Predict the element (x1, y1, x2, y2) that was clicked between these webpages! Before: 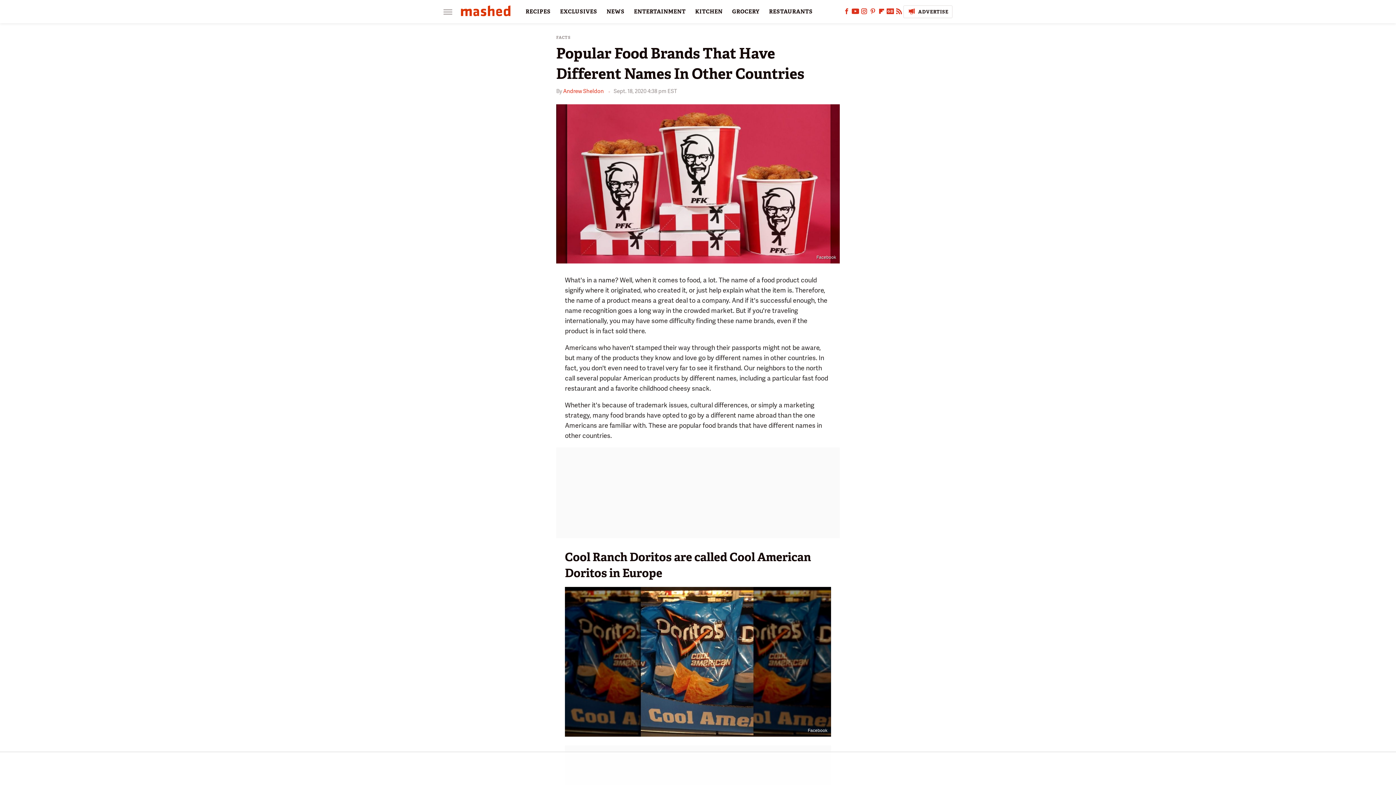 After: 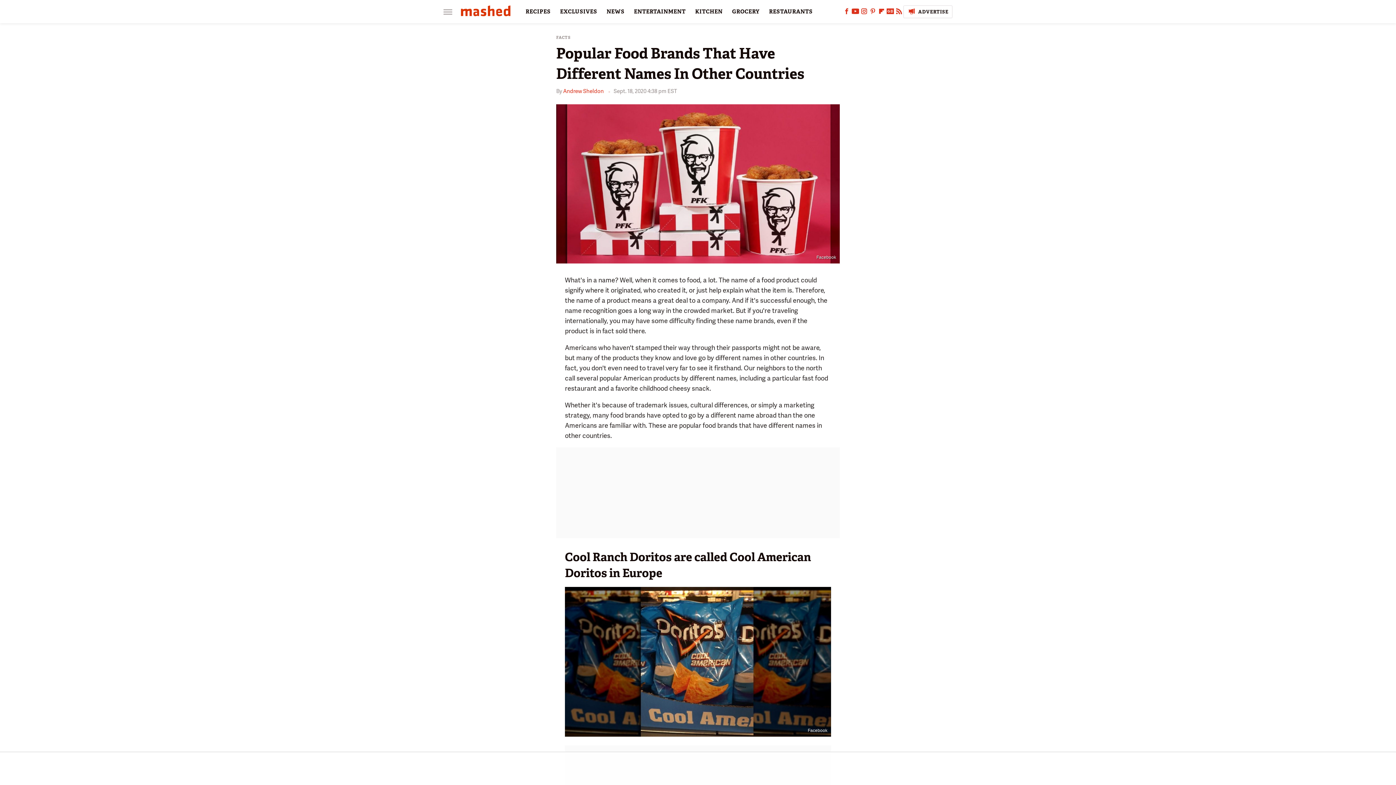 Action: label: Google bbox: (886, 10, 894, 15)